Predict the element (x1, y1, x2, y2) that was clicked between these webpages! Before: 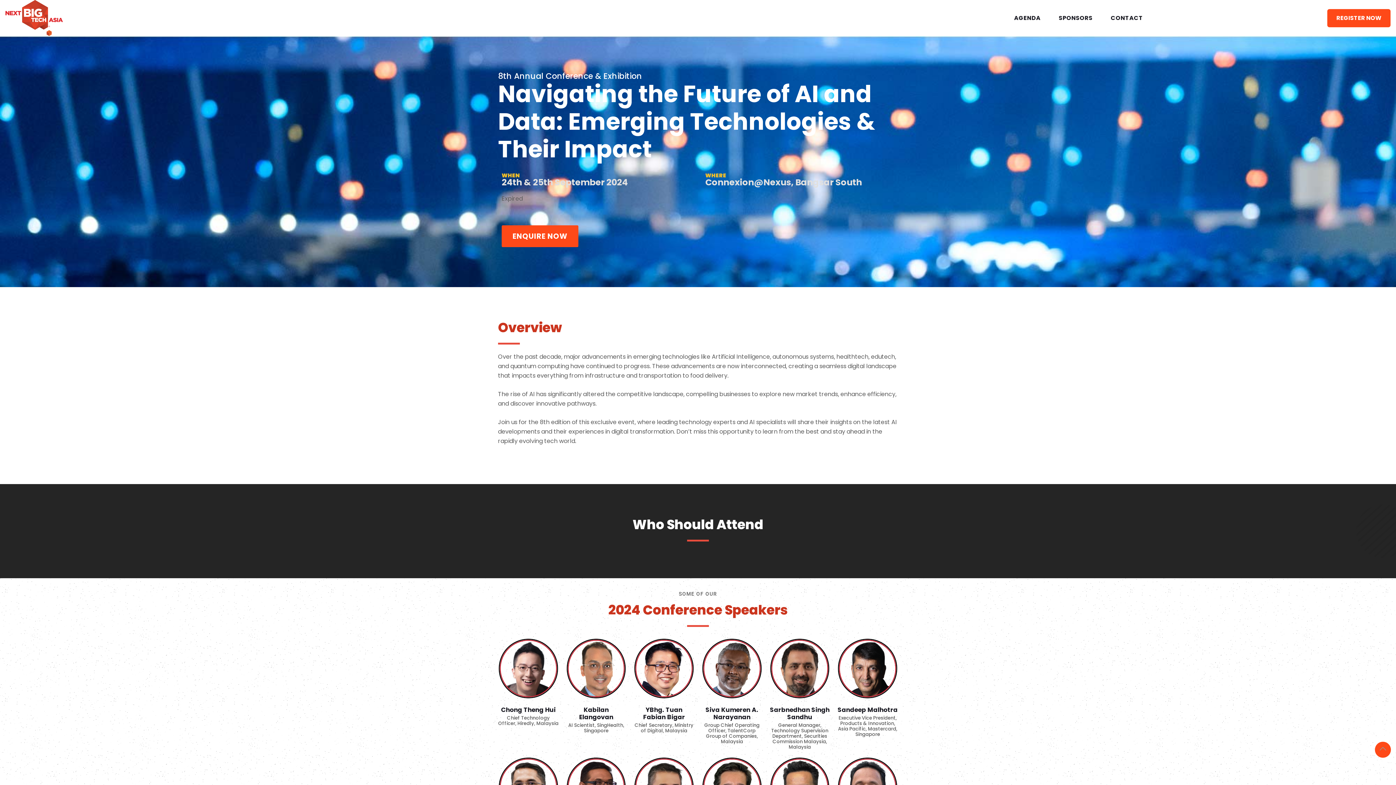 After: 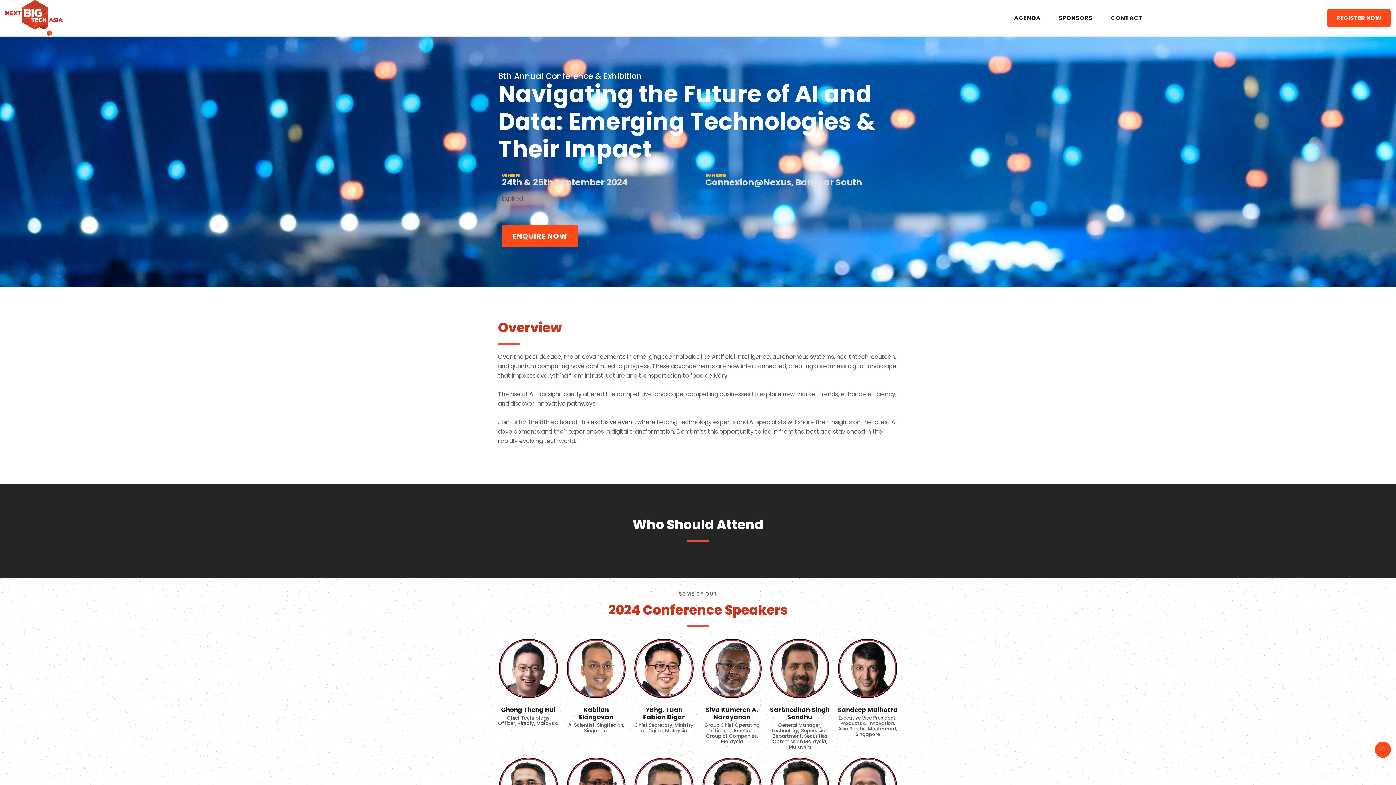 Action: bbox: (5, 0, 62, 36)